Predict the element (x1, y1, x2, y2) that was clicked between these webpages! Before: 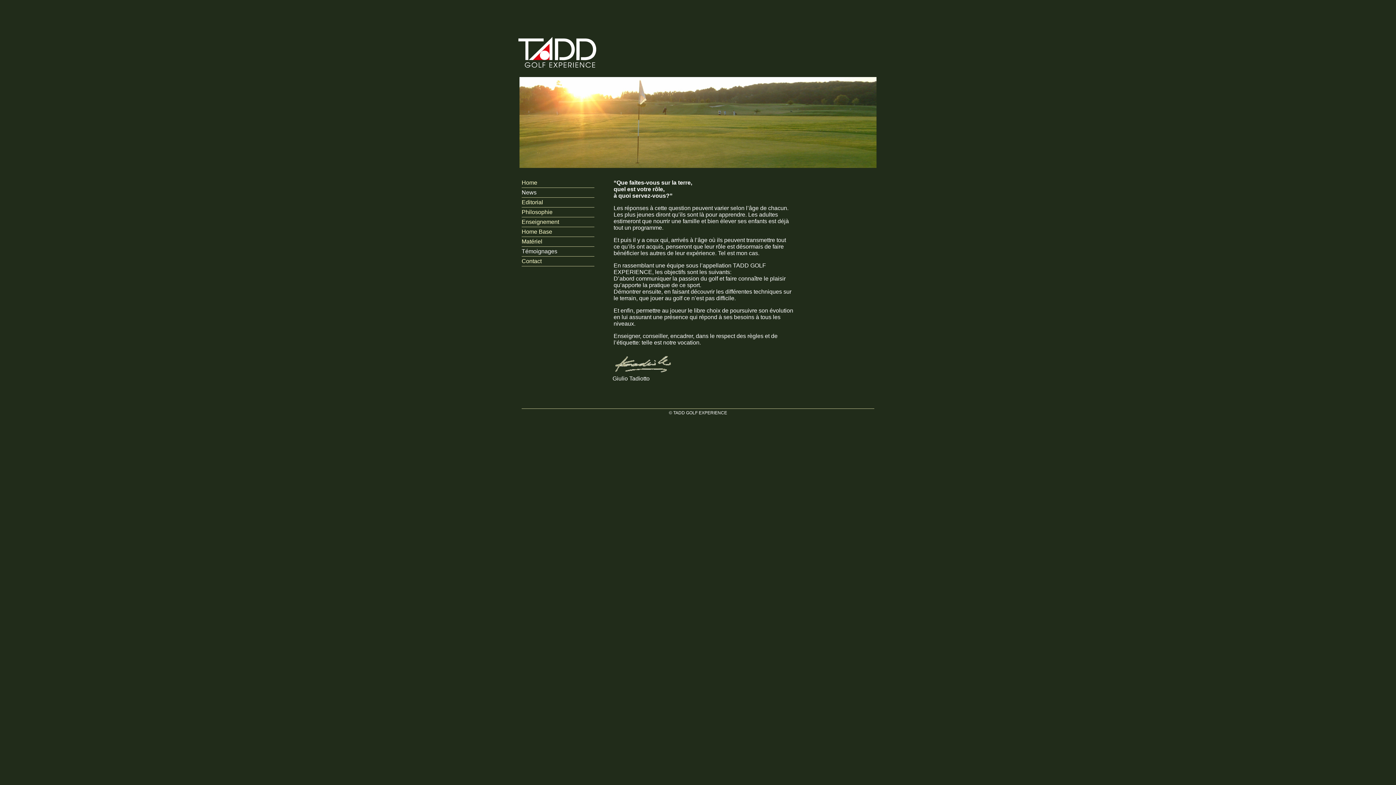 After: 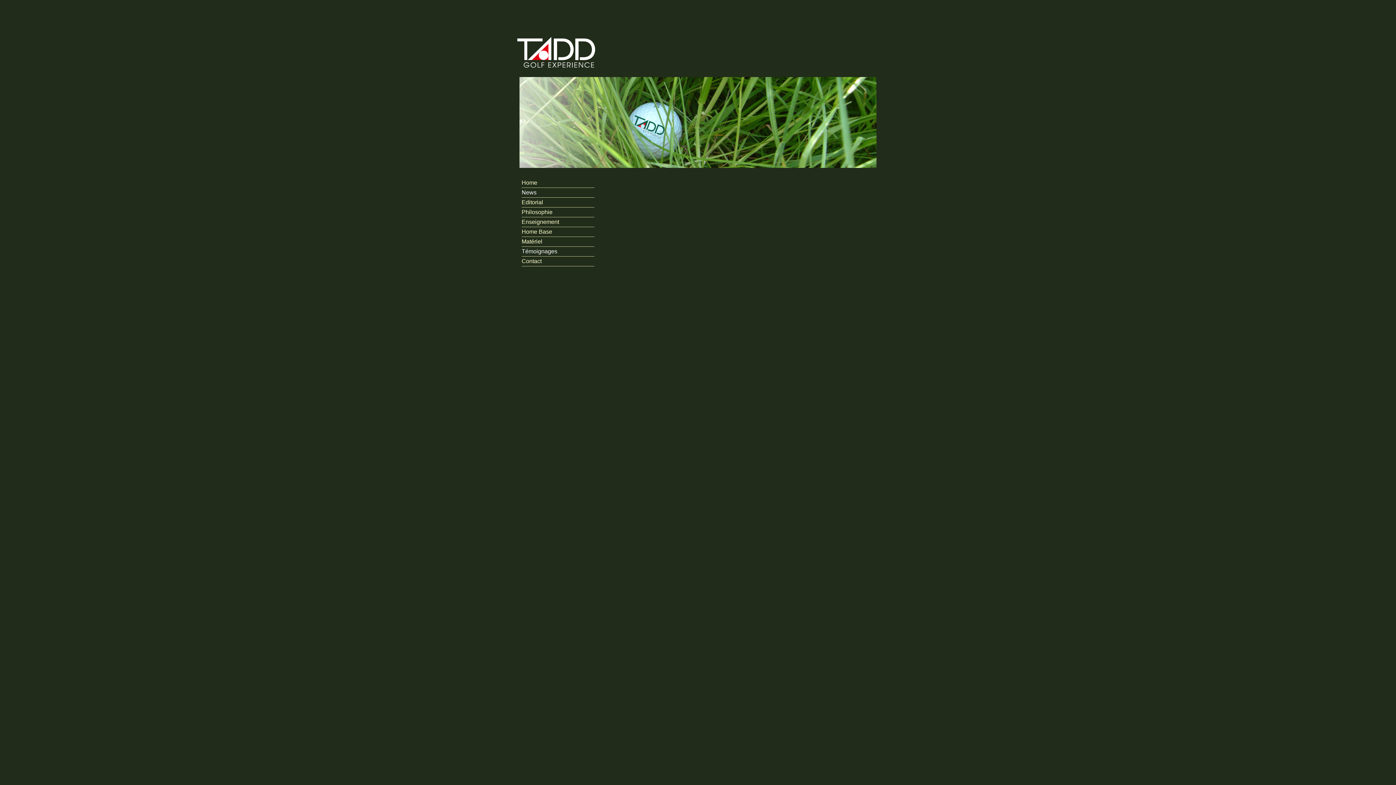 Action: label: Contact bbox: (521, 258, 541, 264)